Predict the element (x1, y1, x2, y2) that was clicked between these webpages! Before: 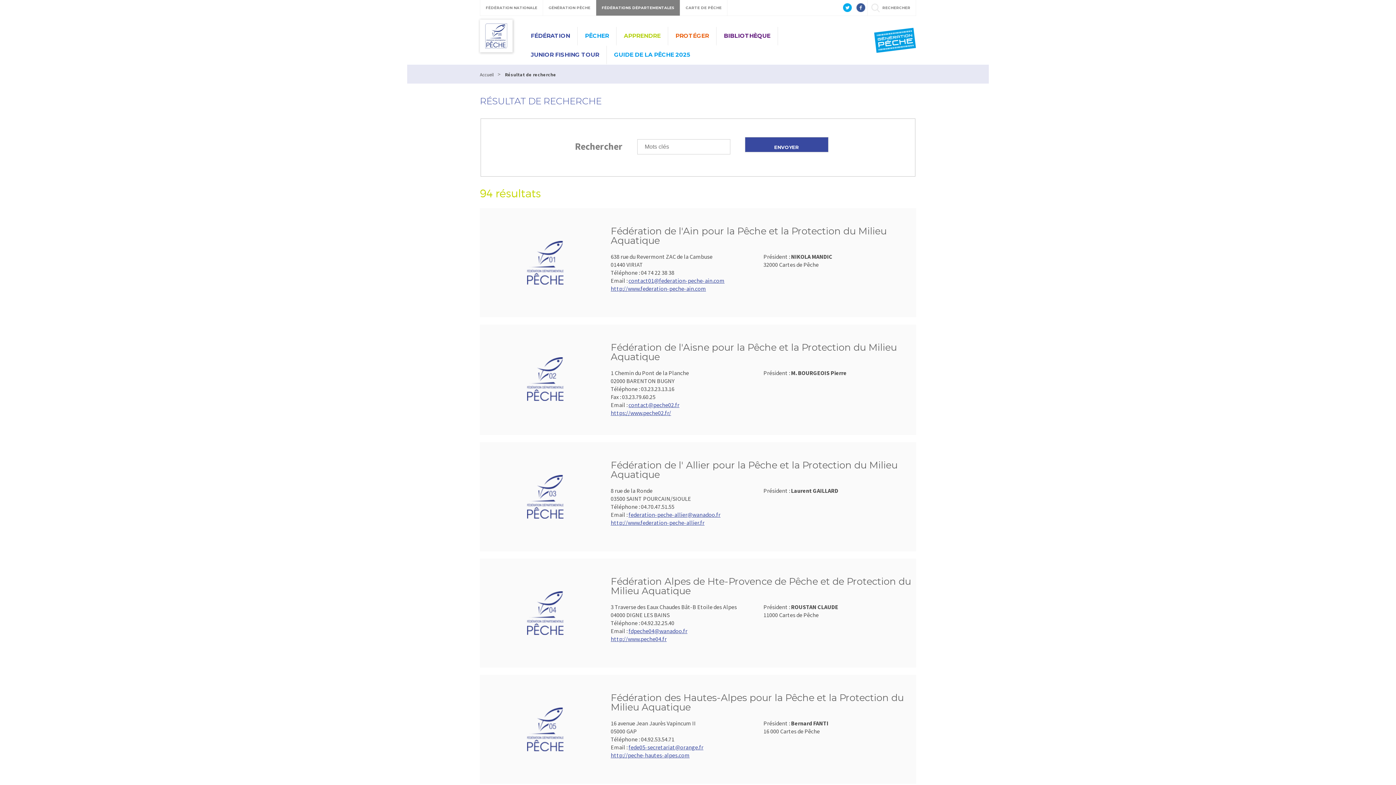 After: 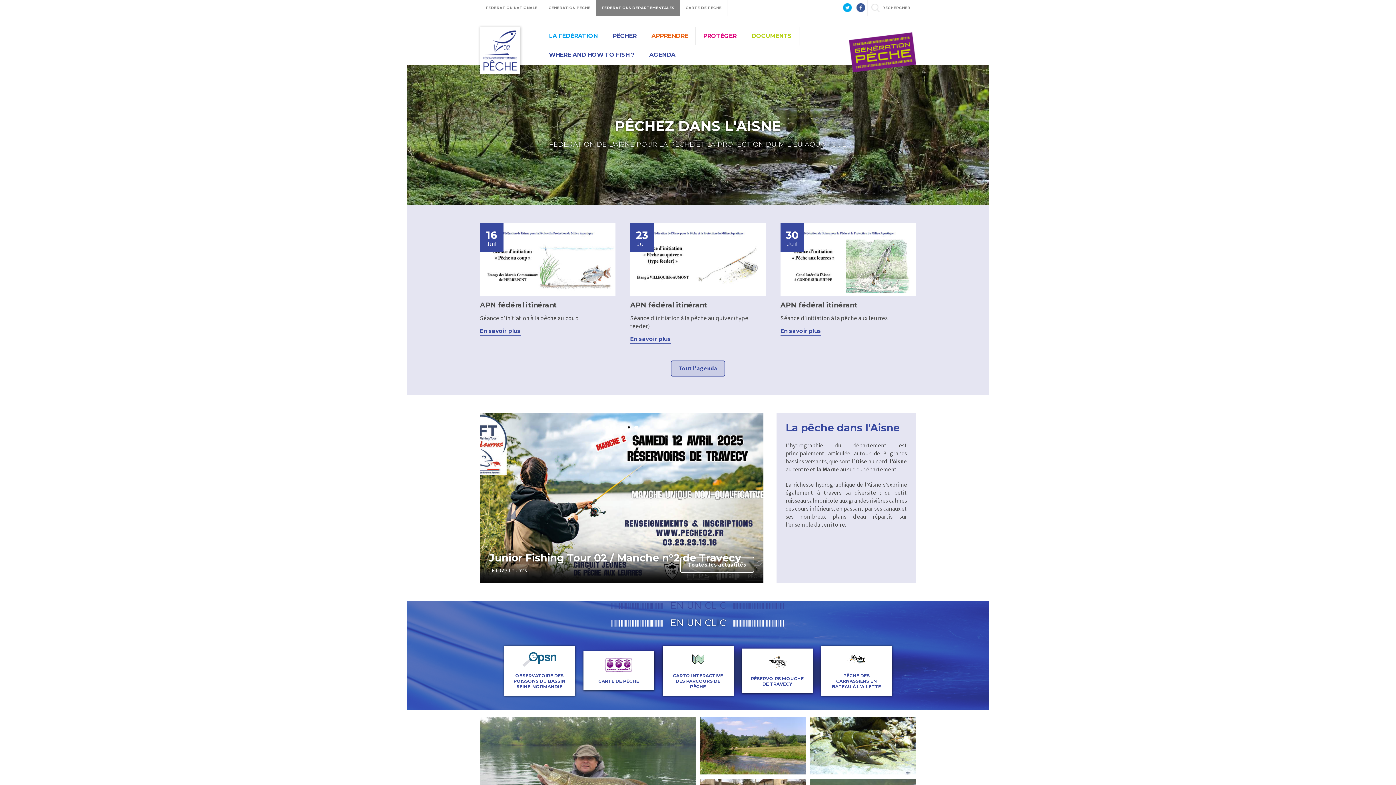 Action: label: https://www.peche02.fr/ bbox: (610, 409, 671, 416)